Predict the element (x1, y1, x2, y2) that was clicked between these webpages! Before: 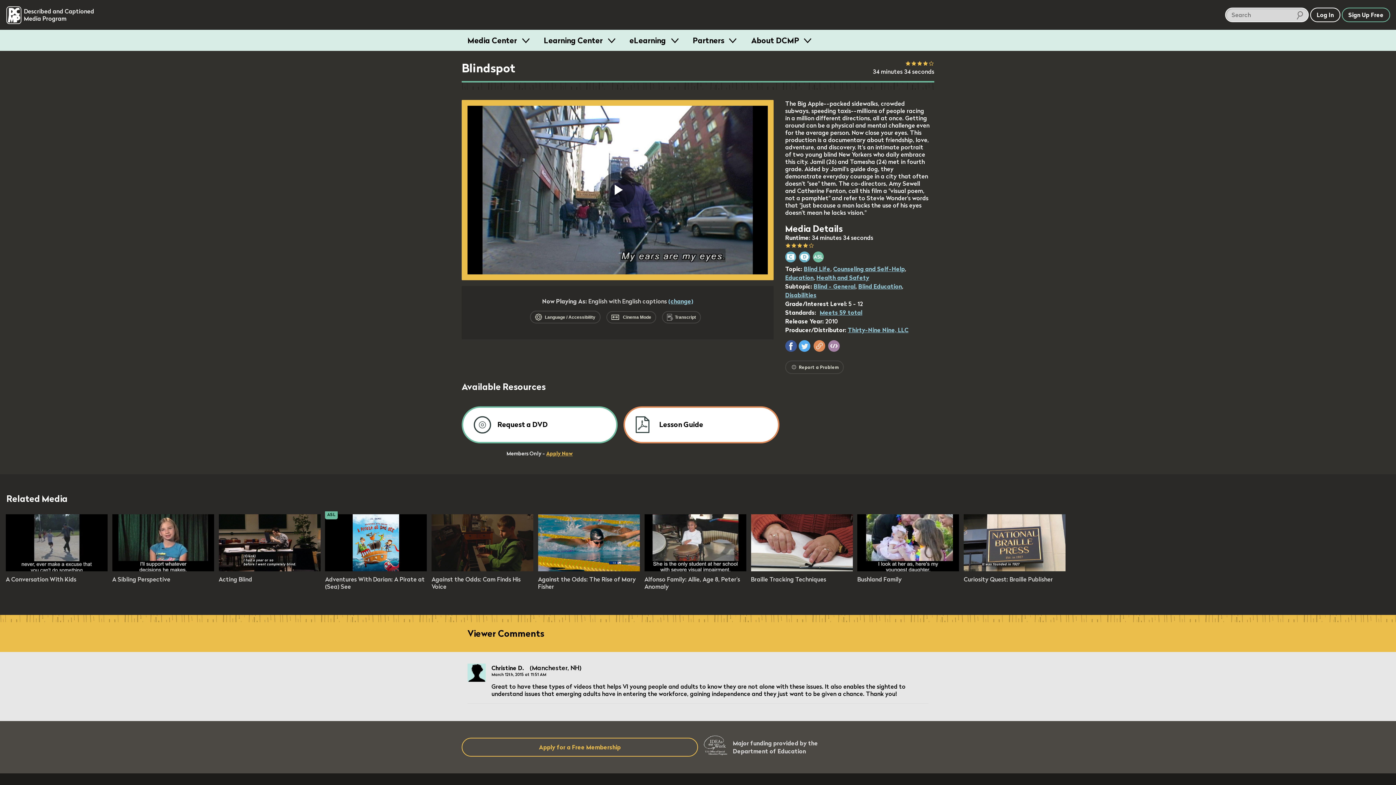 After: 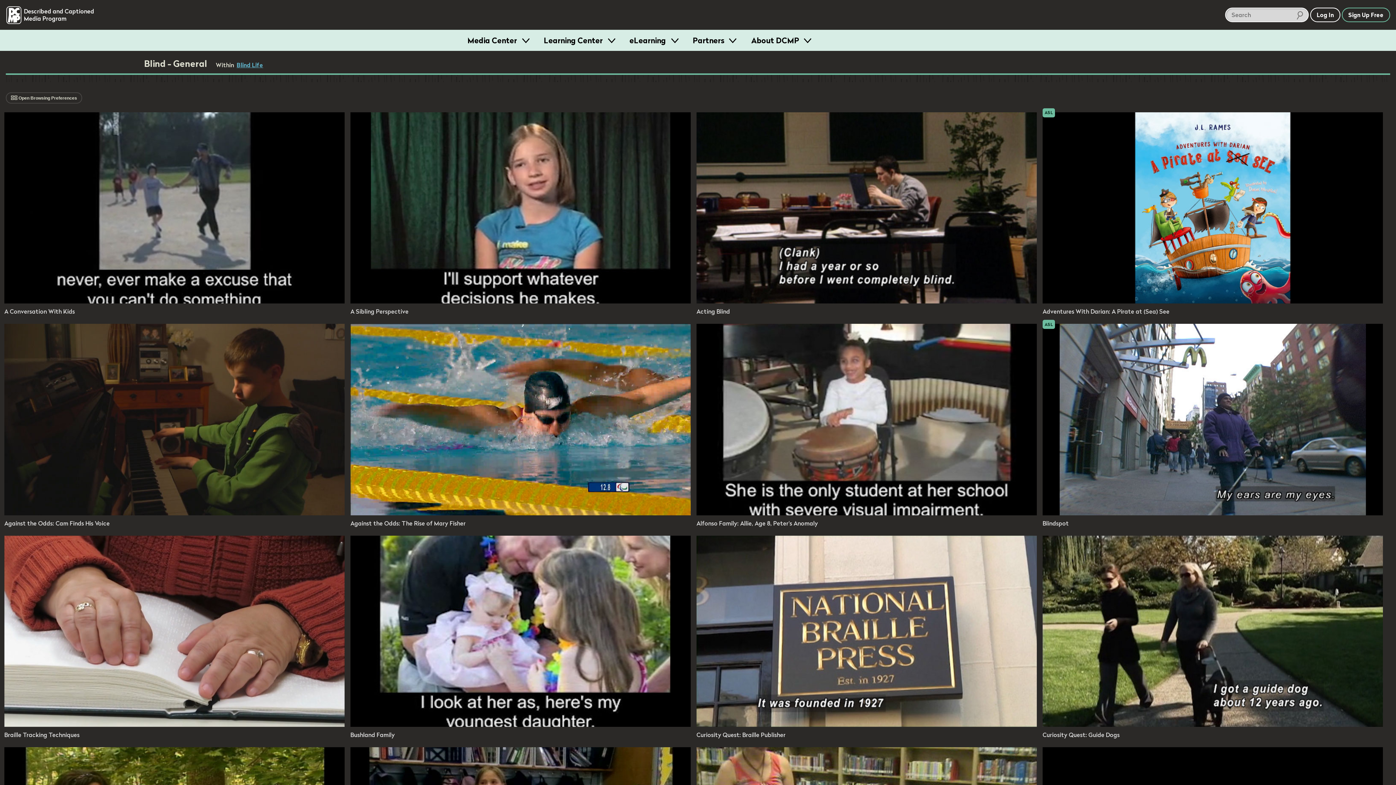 Action: label: Blind - General bbox: (813, 283, 855, 290)